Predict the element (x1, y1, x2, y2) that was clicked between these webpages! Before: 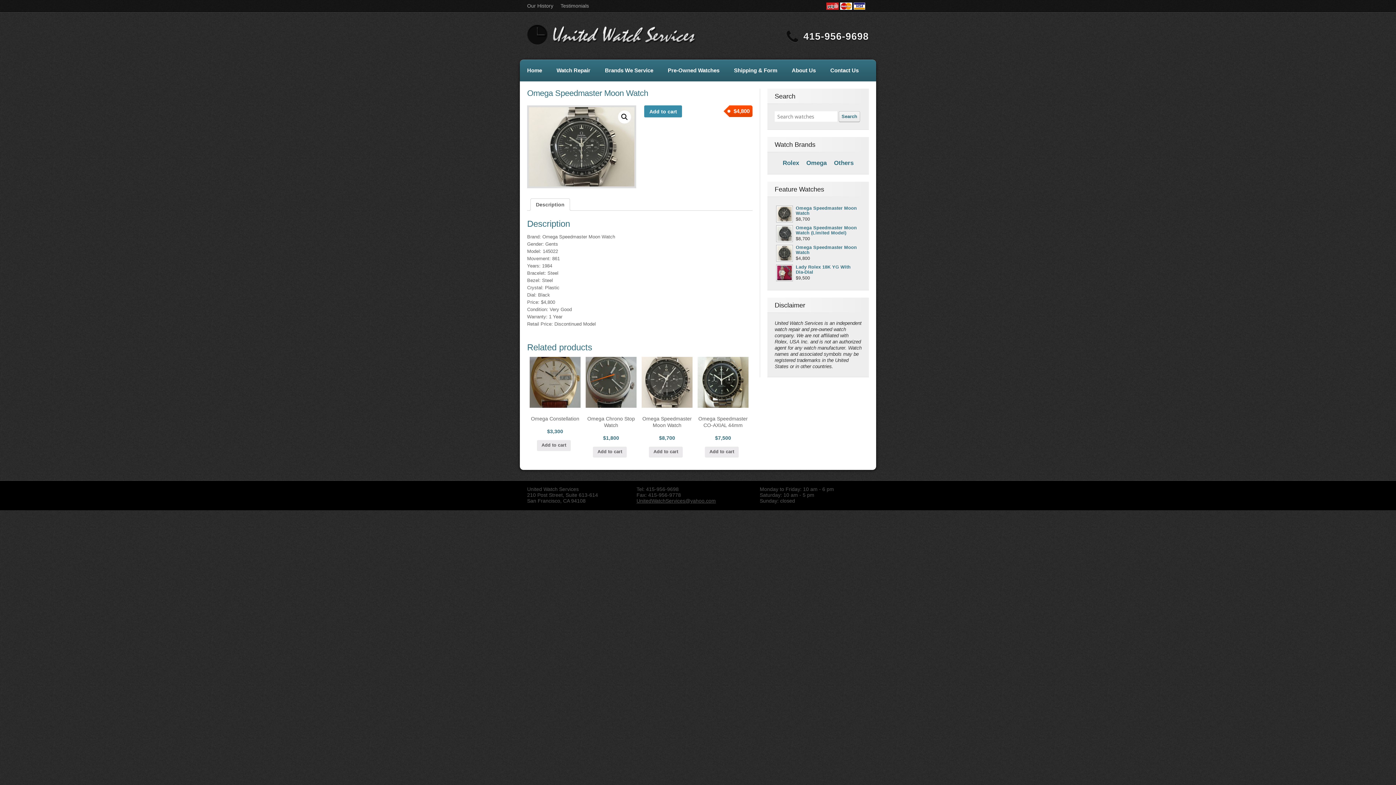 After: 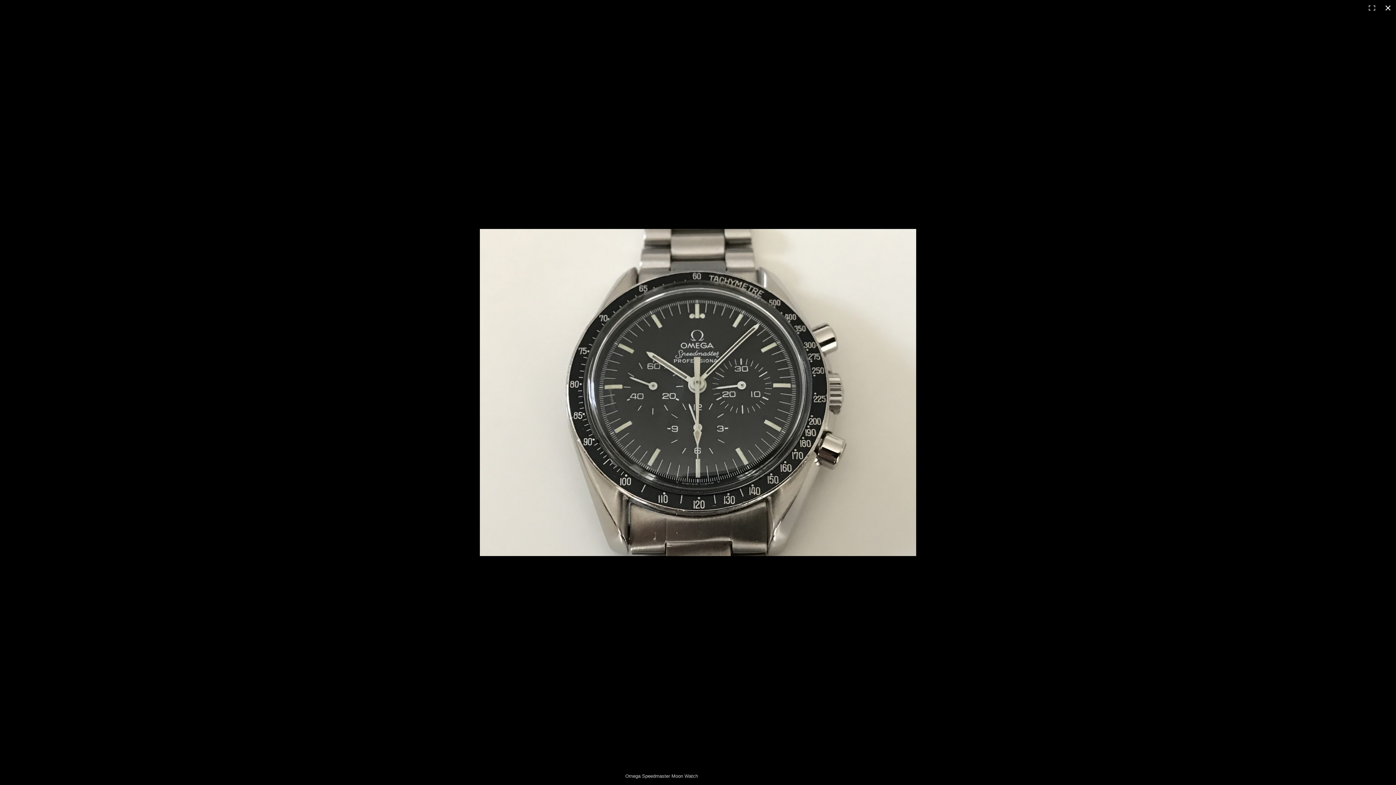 Action: bbox: (618, 110, 631, 123)